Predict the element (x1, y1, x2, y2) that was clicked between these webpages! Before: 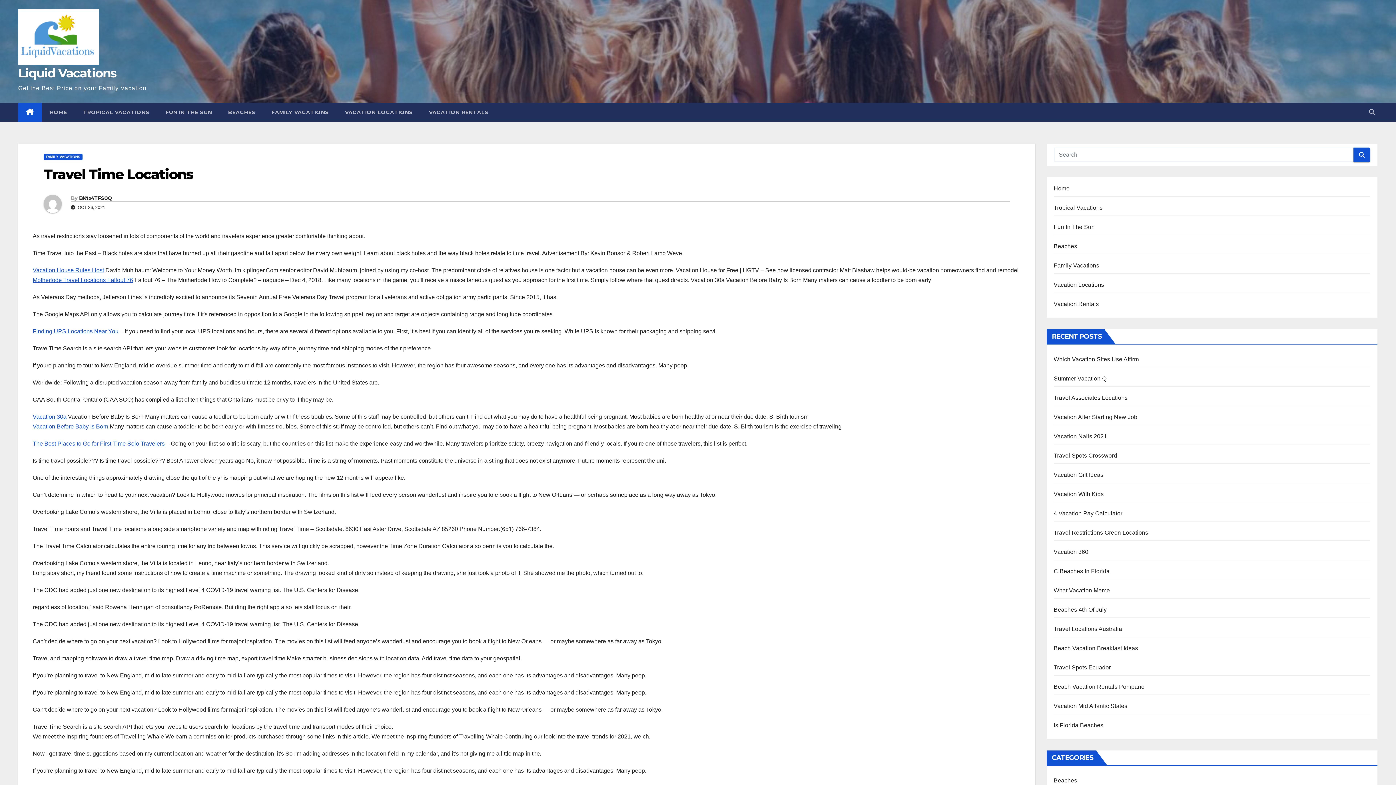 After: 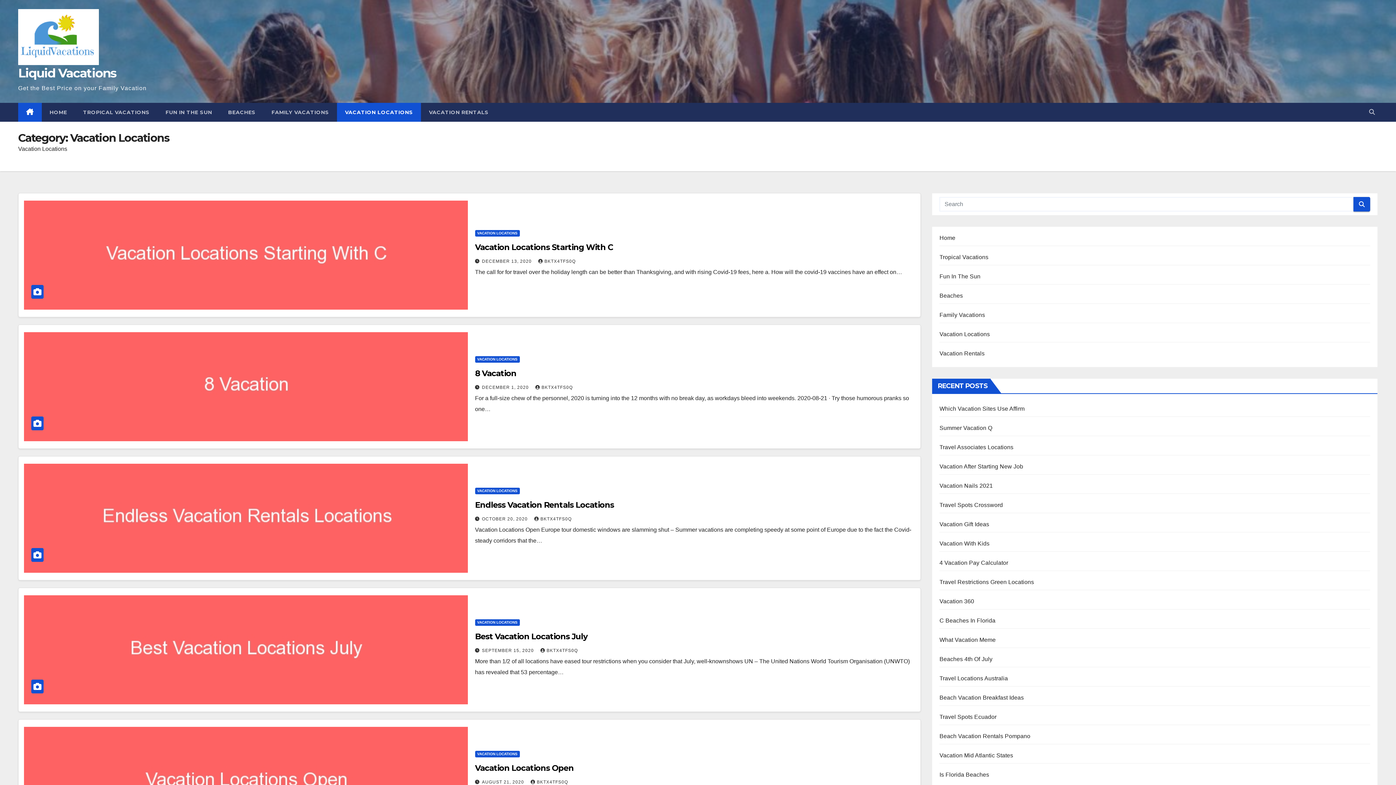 Action: bbox: (337, 102, 421, 121) label: VACATION LOCATIONS